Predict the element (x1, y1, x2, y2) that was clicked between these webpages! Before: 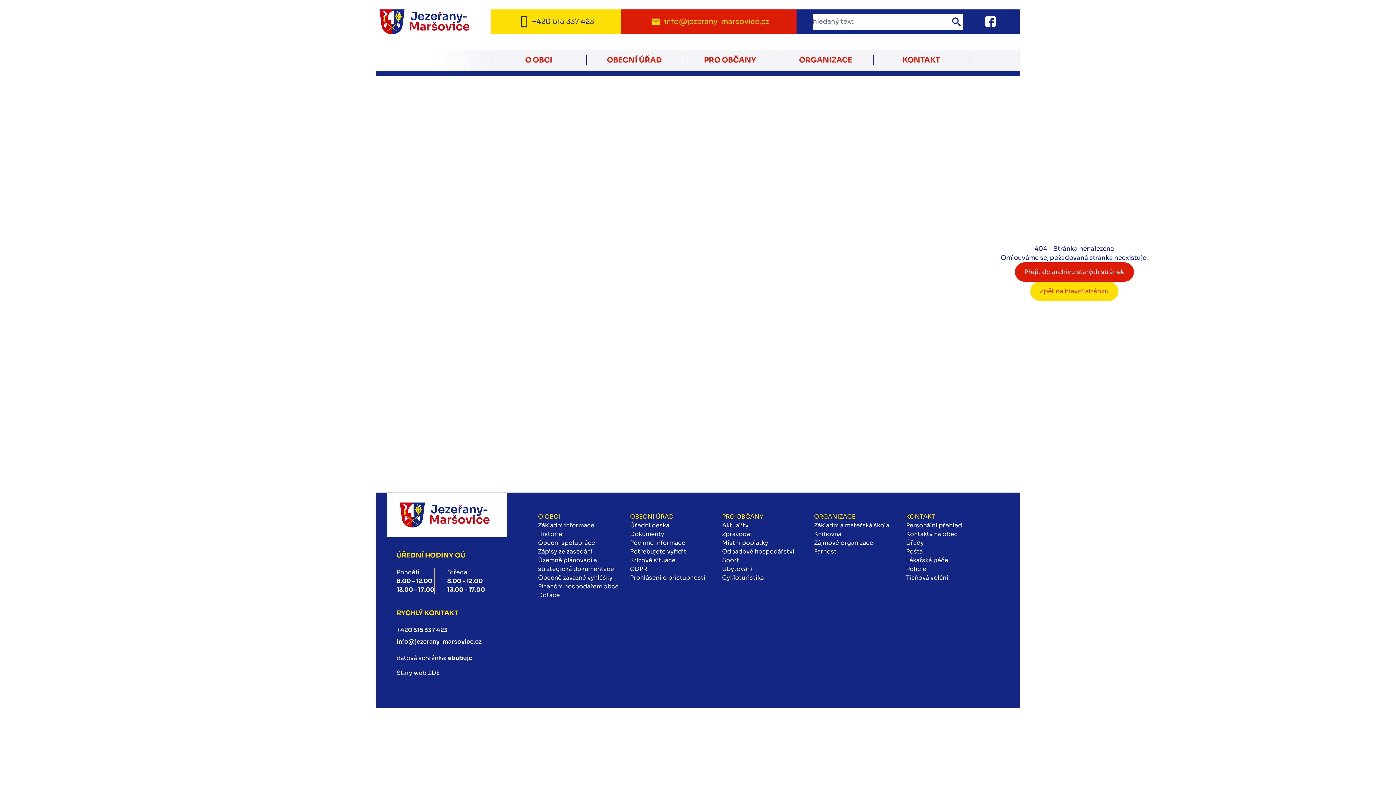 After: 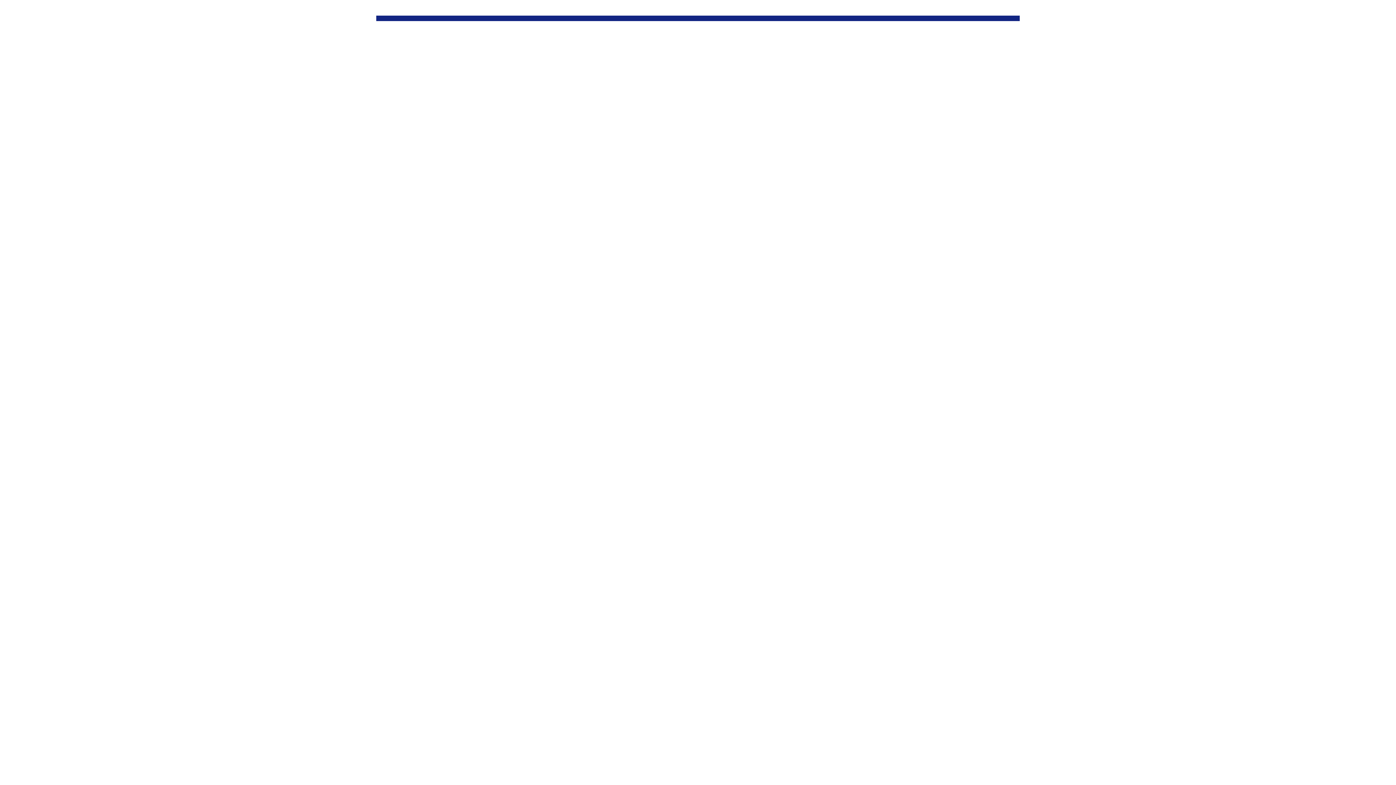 Action: bbox: (538, 556, 630, 573) label: Územně plánovací a strategická dokumentace